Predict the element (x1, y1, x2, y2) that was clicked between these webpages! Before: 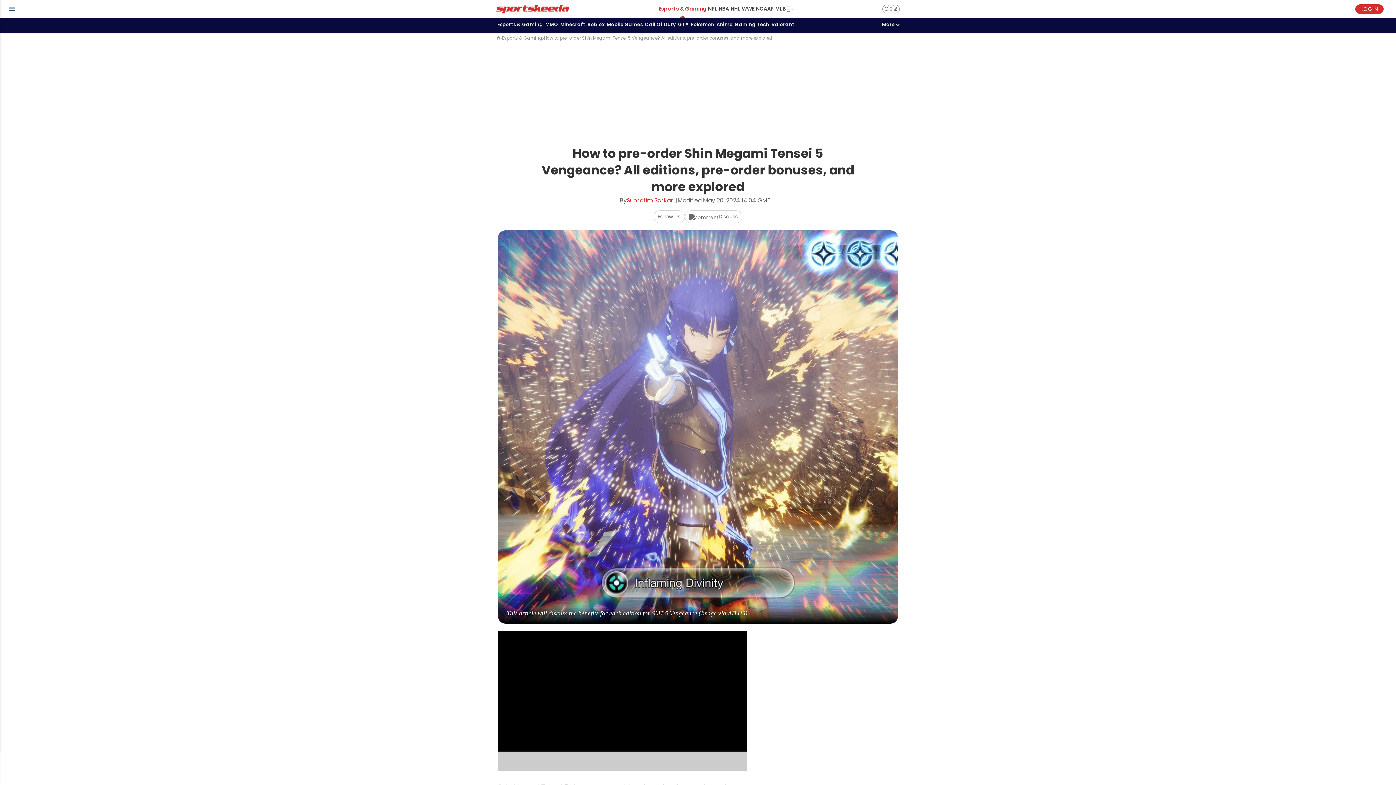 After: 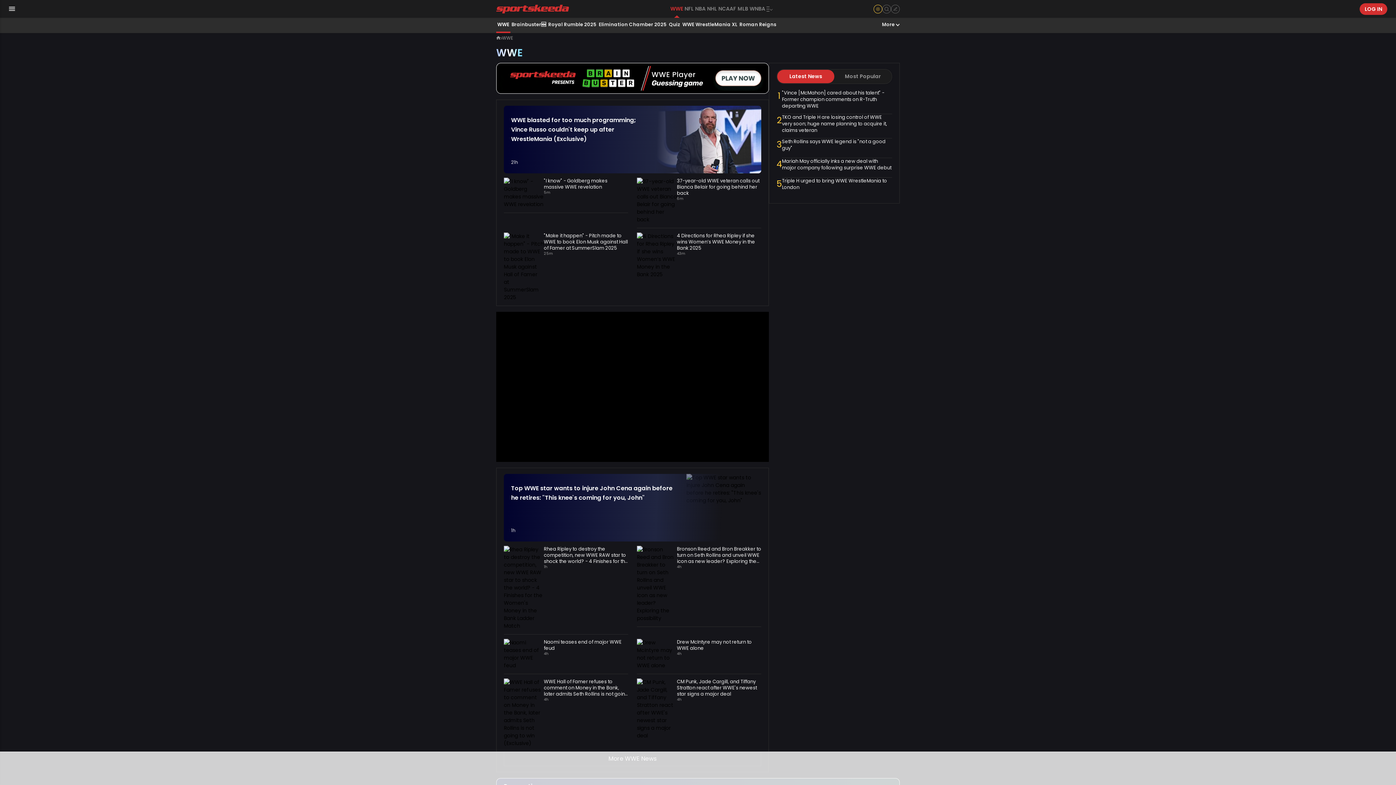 Action: bbox: (741, 0, 755, 17) label: WWE